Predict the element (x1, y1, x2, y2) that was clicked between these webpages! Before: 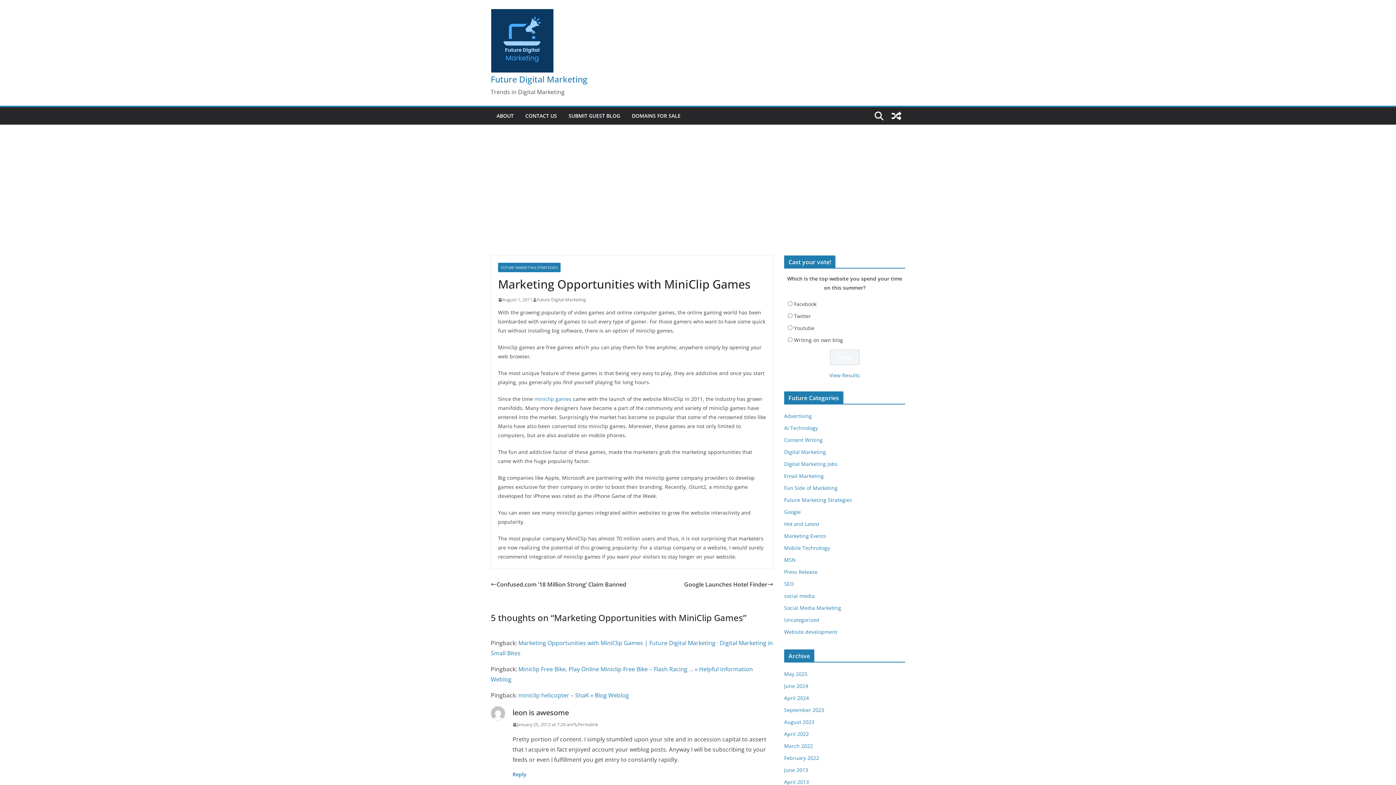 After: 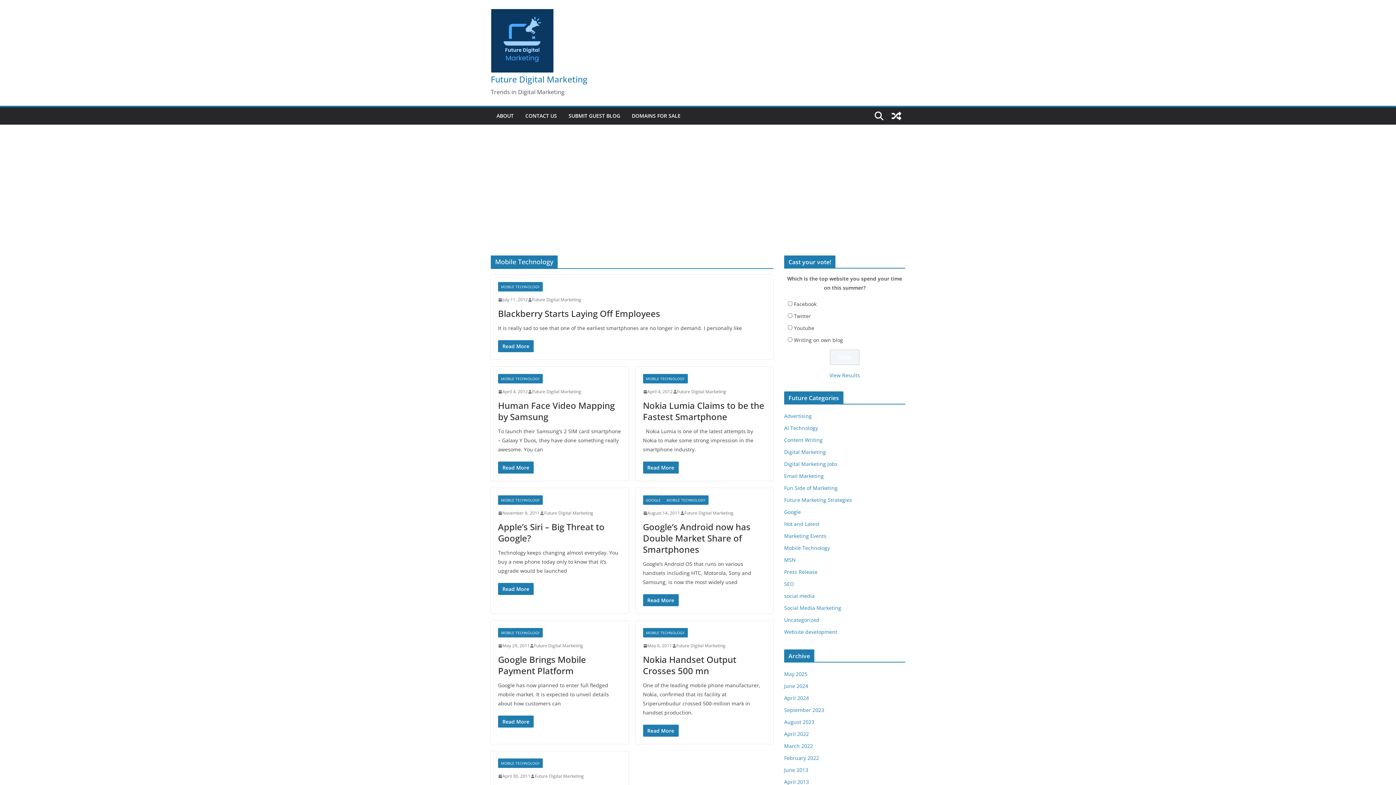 Action: bbox: (784, 544, 830, 551) label: Mobile Technology